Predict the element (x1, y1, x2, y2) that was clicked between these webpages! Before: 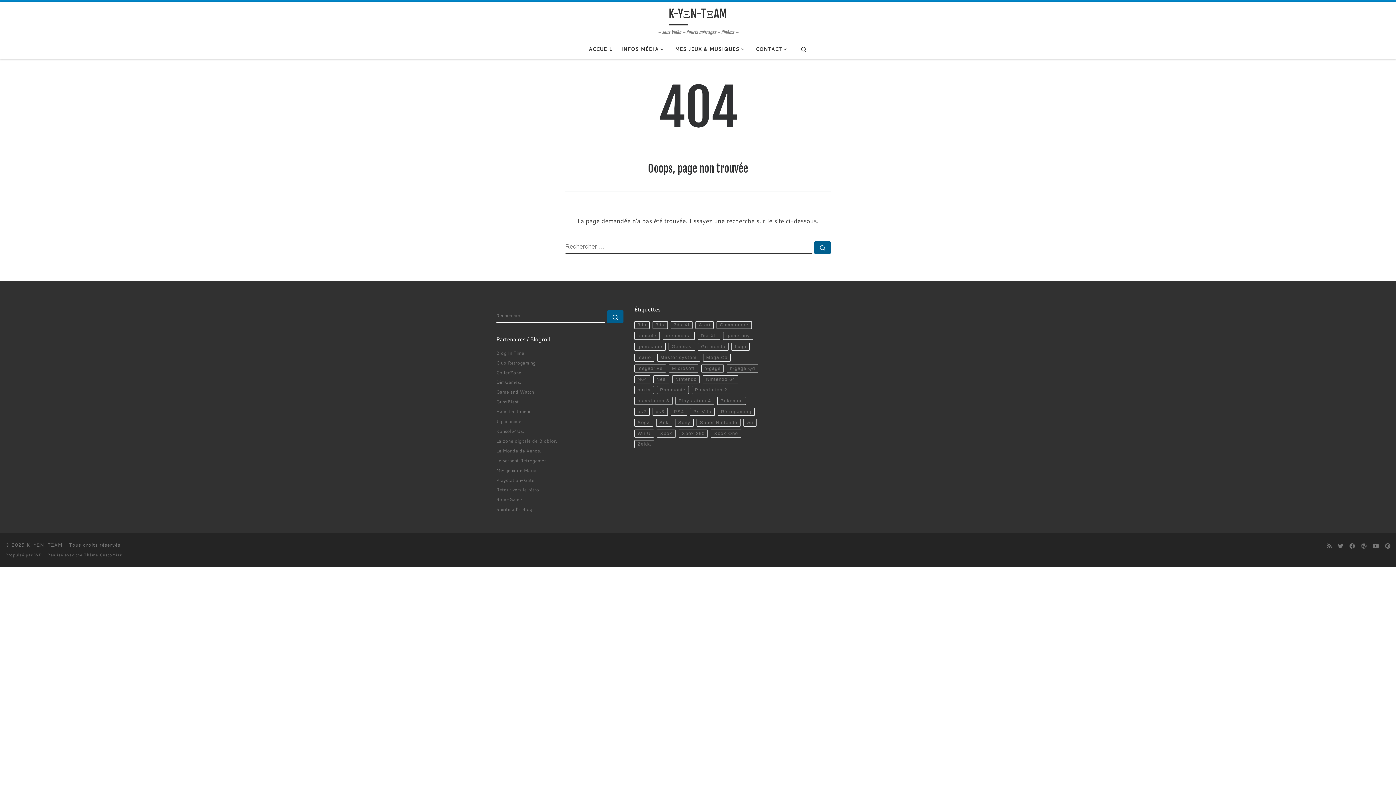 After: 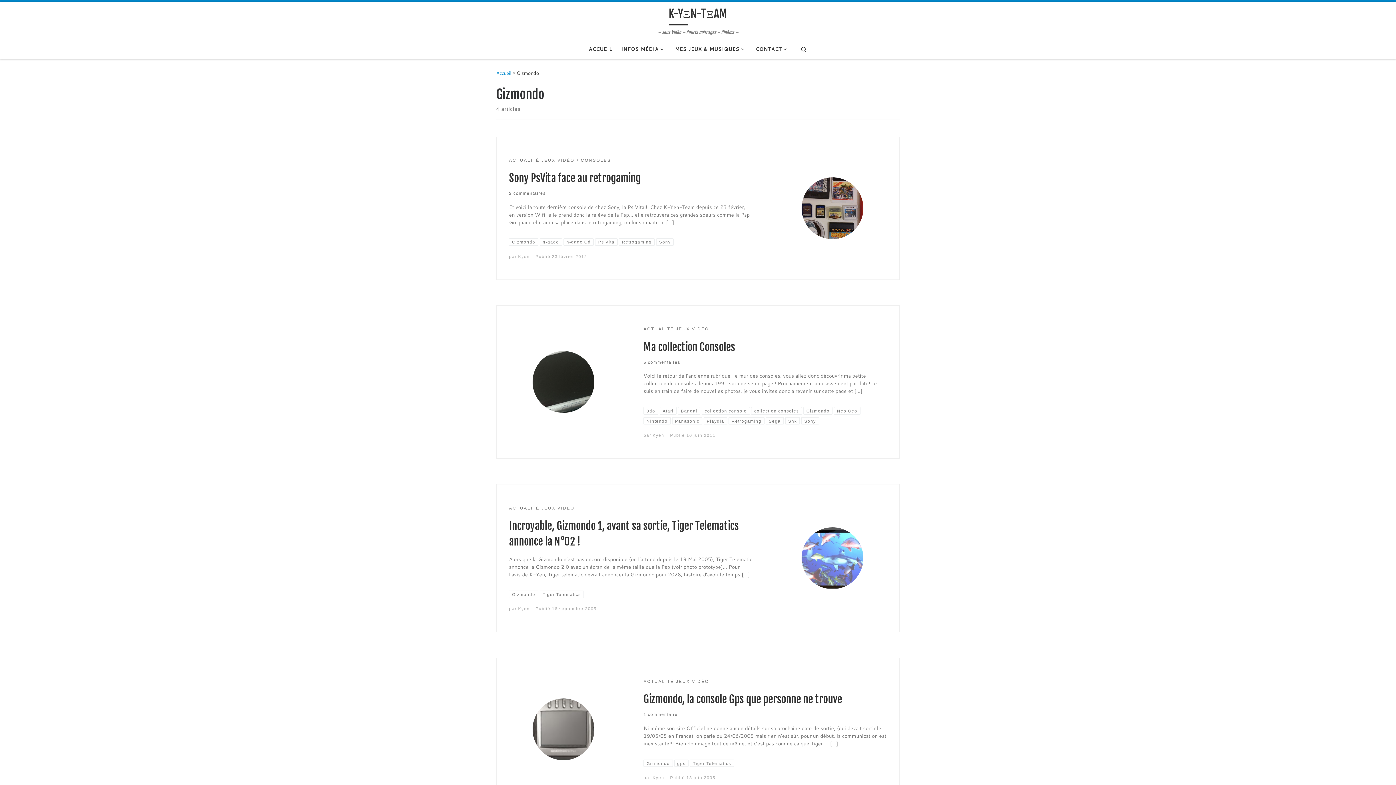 Action: label: Gizmondo bbox: (698, 342, 728, 350)